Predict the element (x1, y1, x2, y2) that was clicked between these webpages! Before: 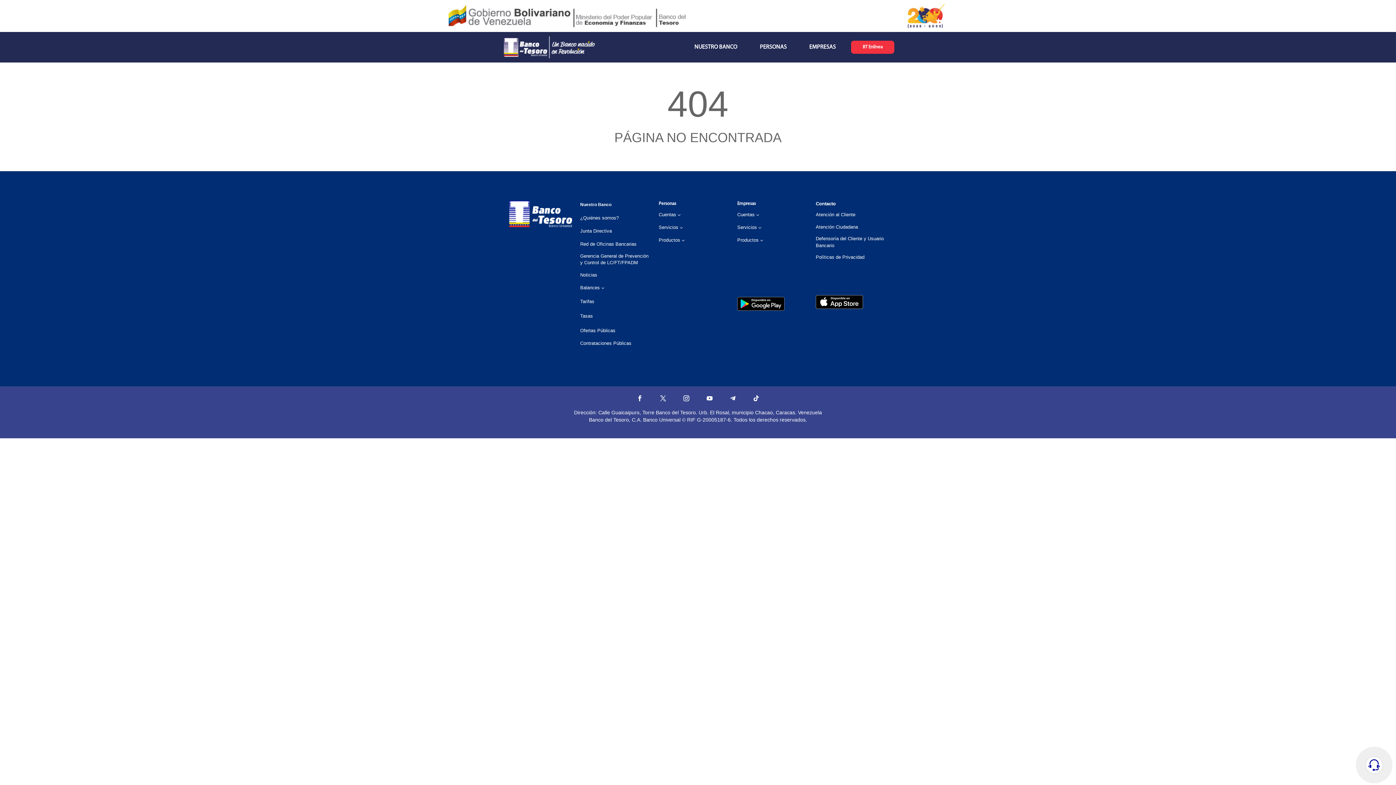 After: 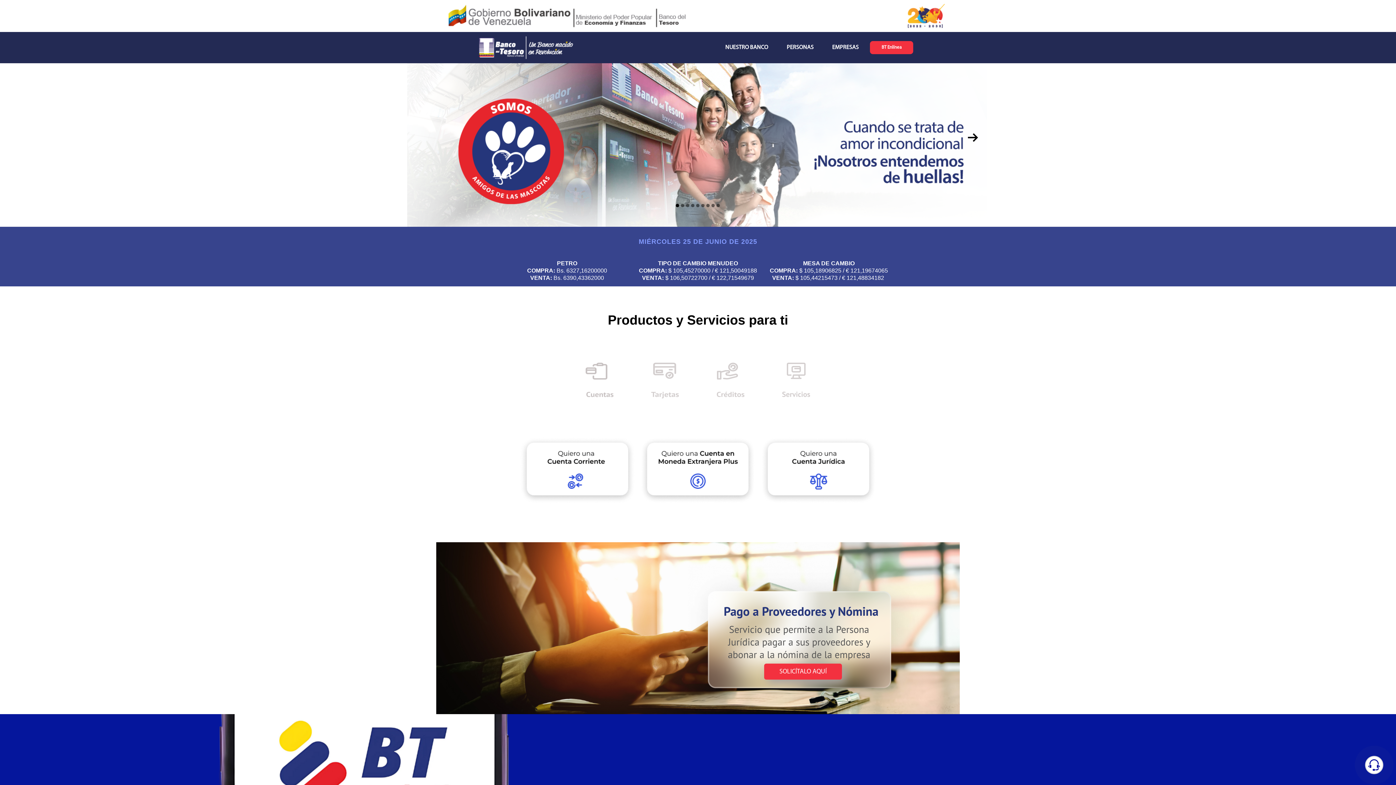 Action: bbox: (501, 34, 596, 59)